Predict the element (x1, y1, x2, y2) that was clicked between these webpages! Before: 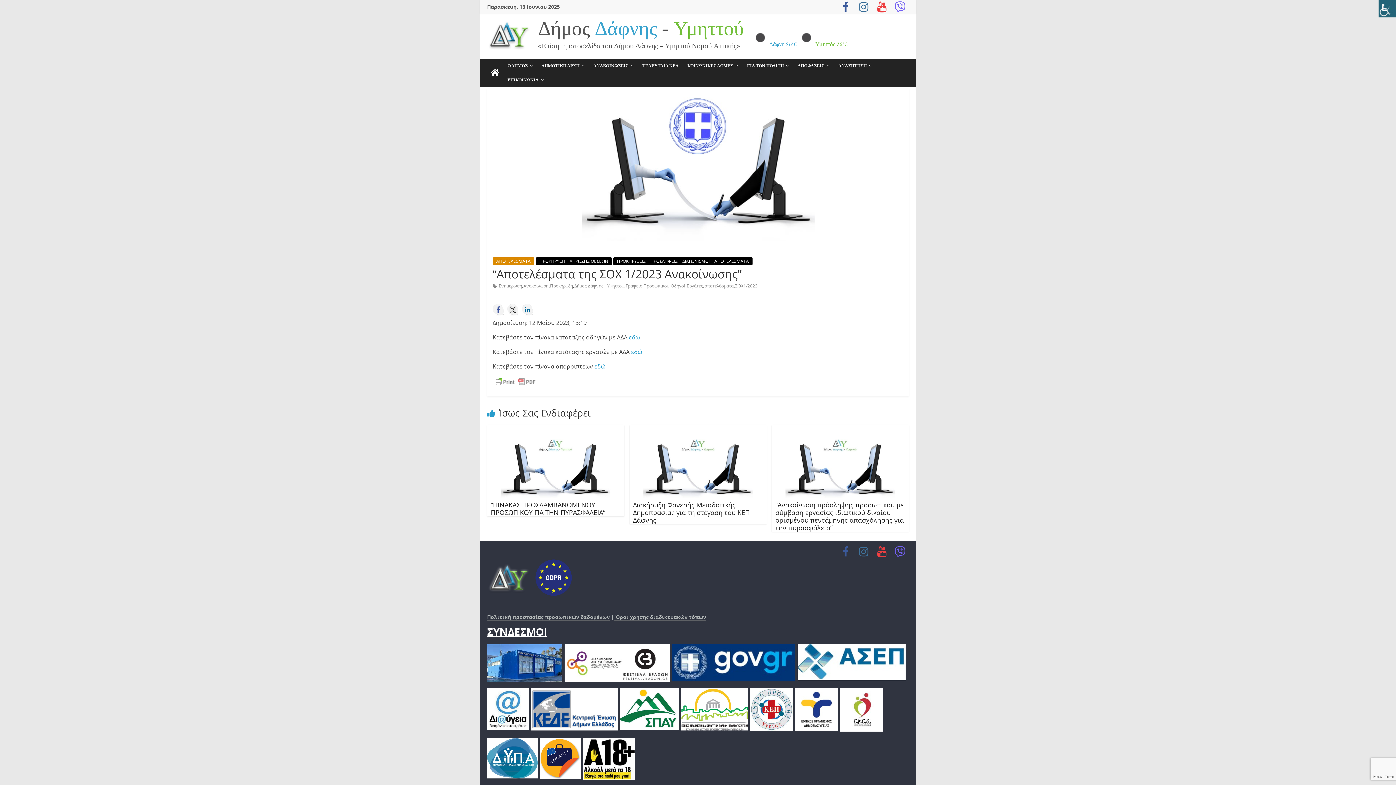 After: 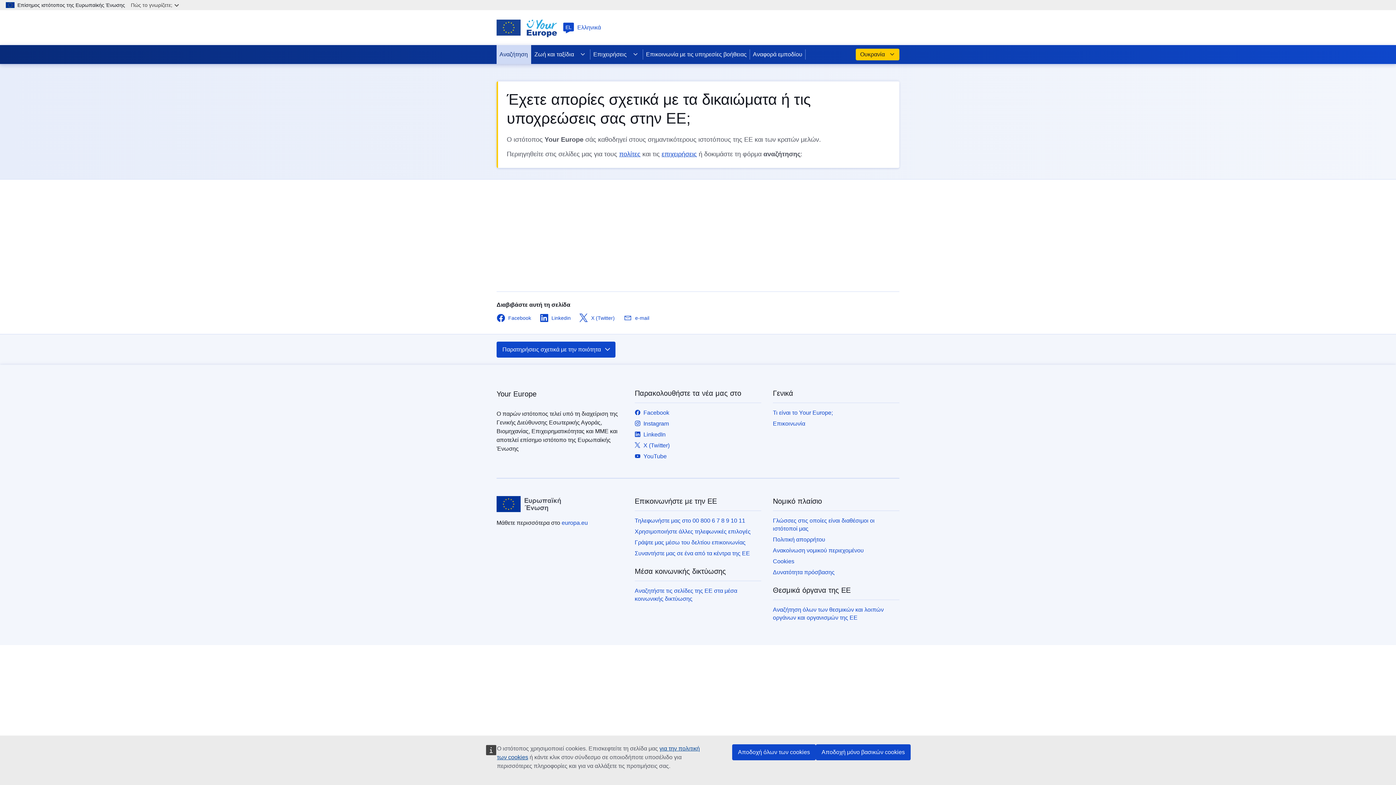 Action: bbox: (540, 737, 581, 749)